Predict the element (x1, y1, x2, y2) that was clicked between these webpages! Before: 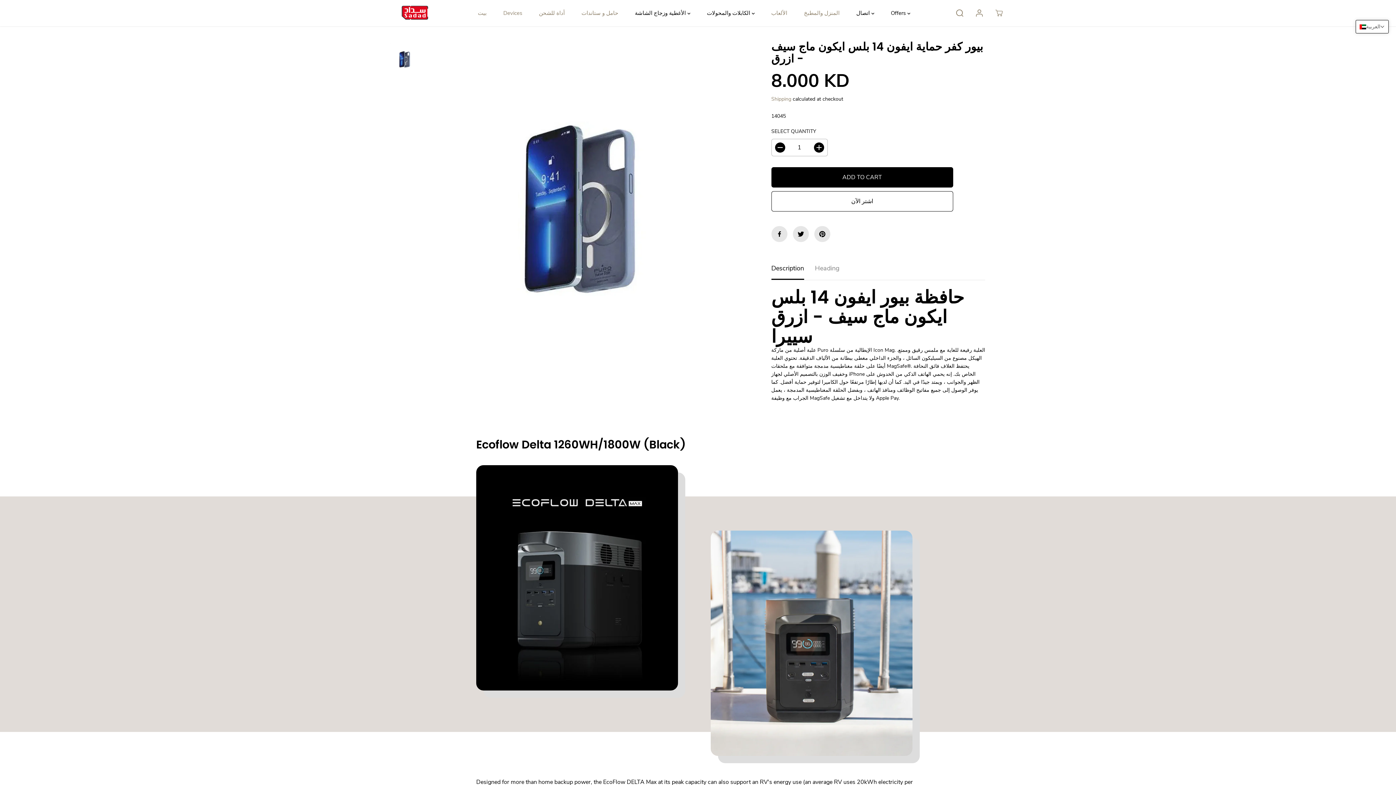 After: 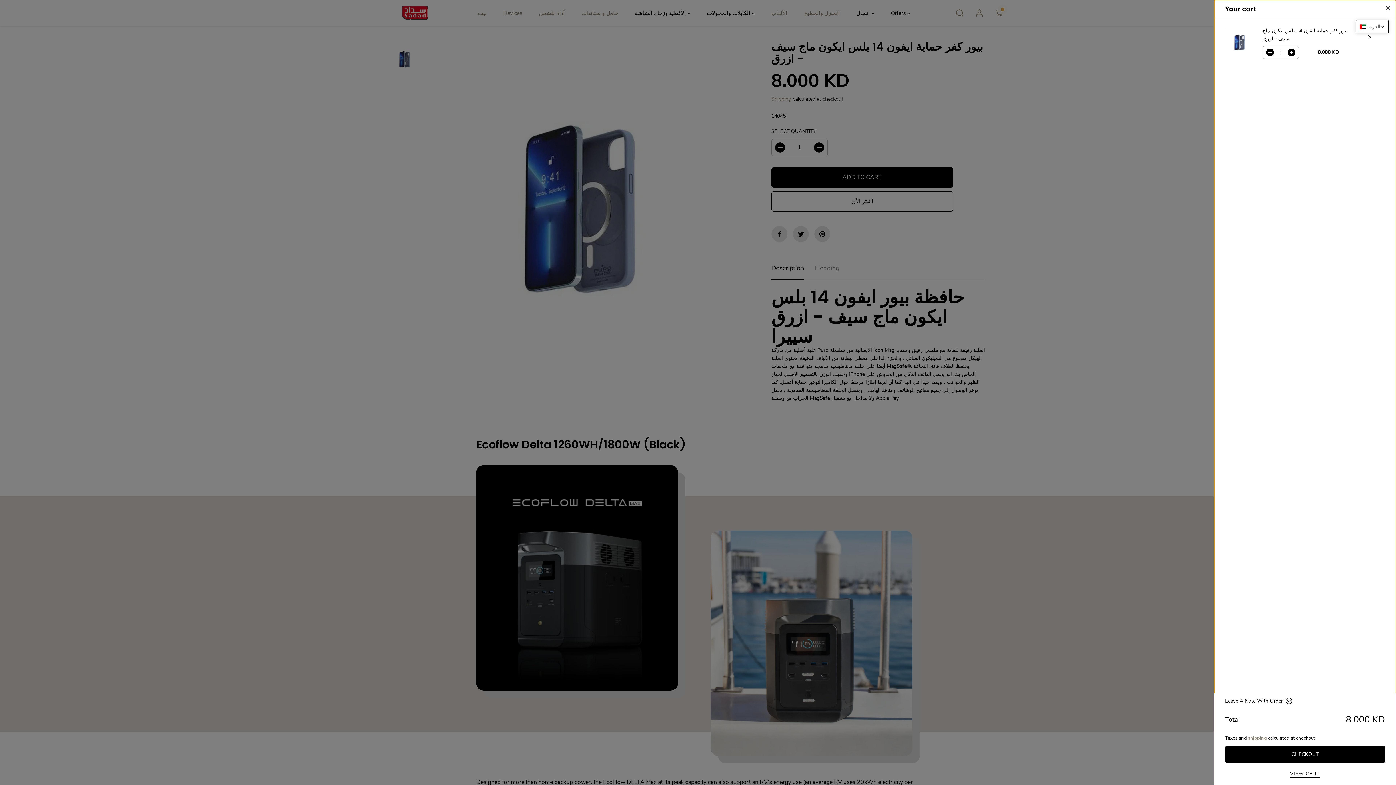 Action: bbox: (771, 167, 953, 187) label: ADD TO CART